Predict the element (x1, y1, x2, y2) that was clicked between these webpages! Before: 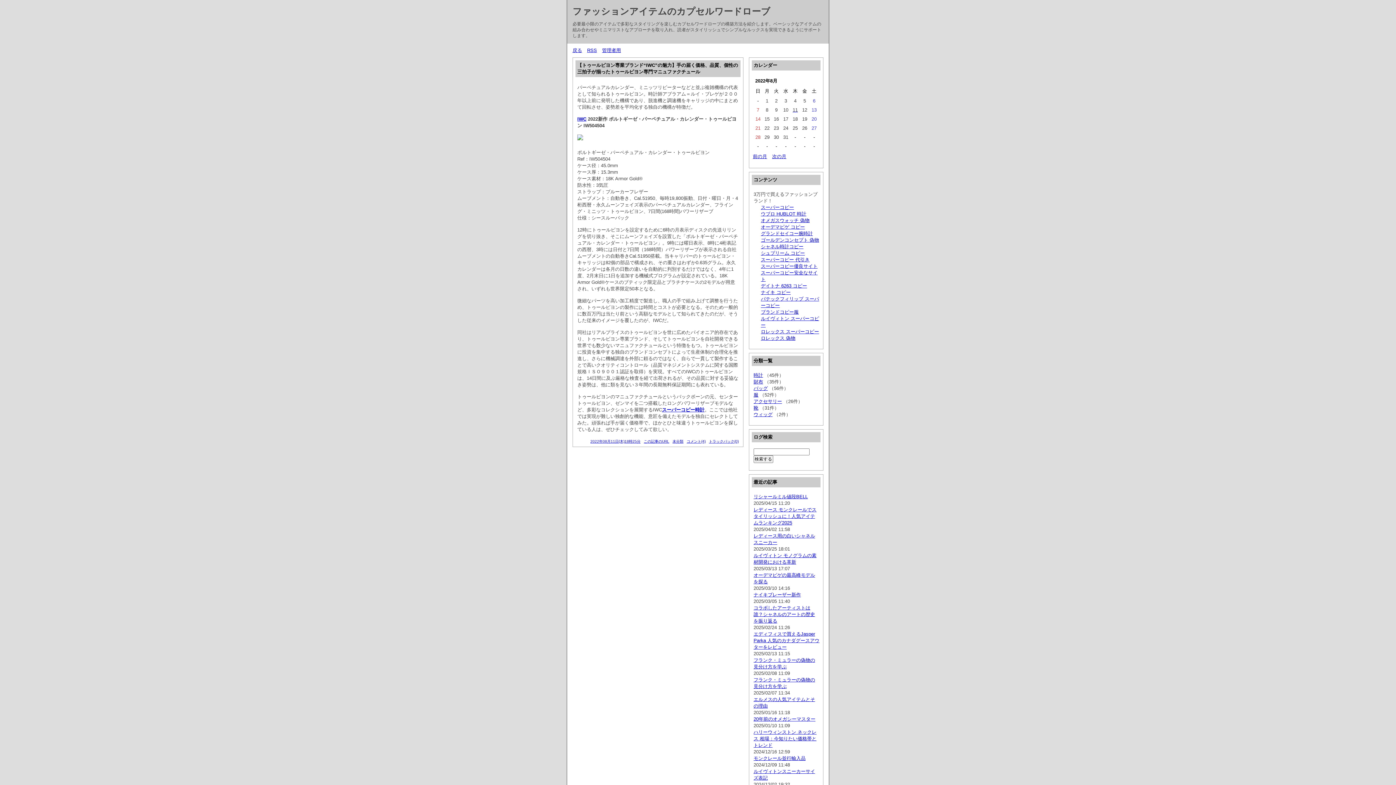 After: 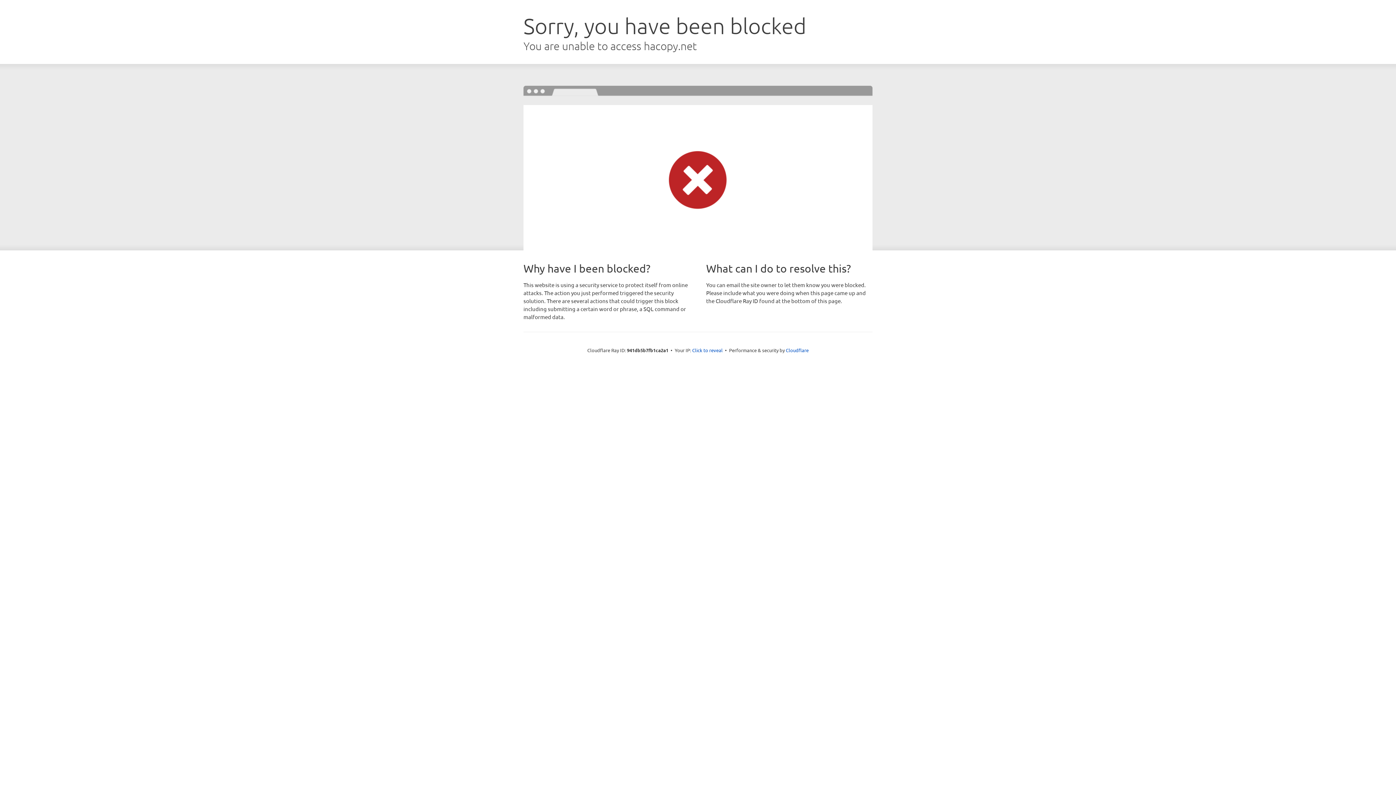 Action: bbox: (761, 257, 809, 262) label: スーパーコピー 代引き